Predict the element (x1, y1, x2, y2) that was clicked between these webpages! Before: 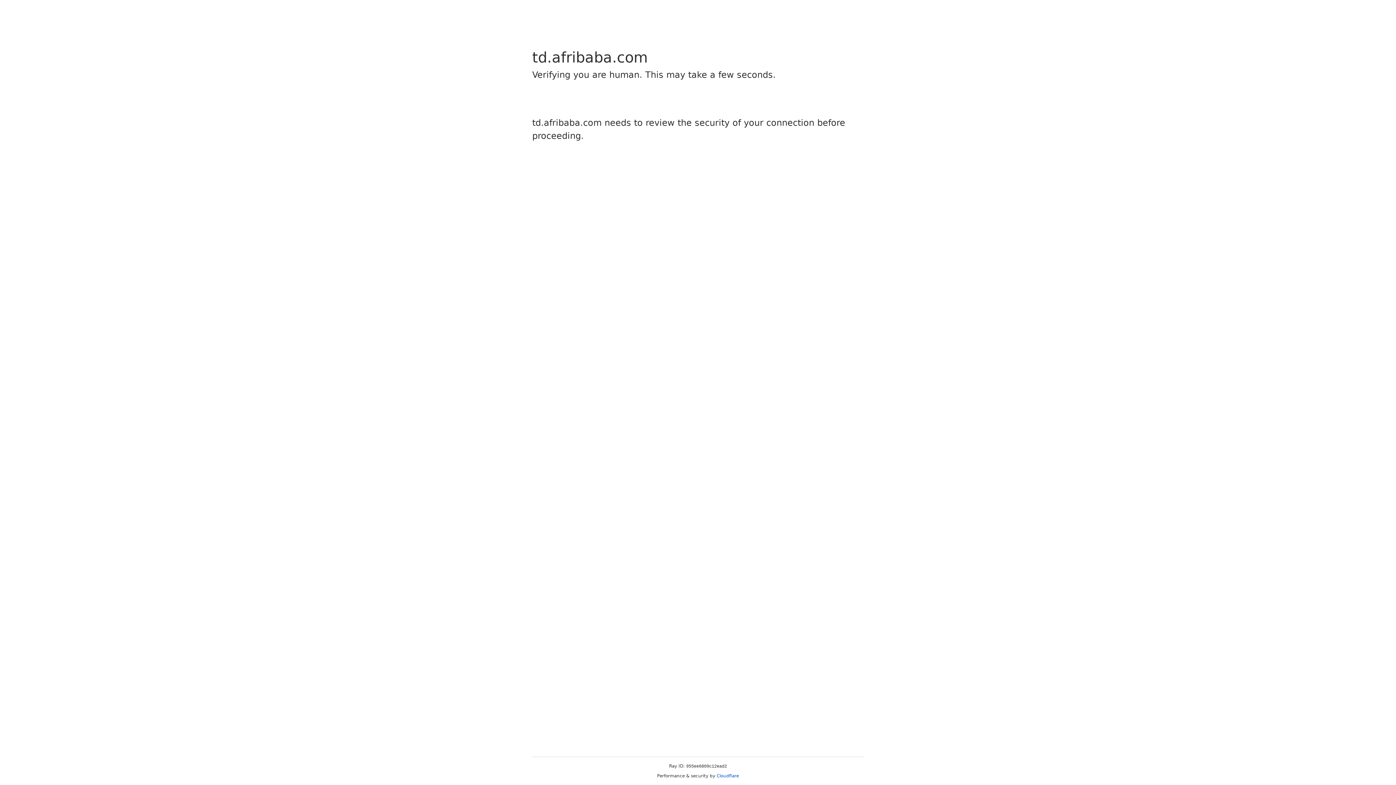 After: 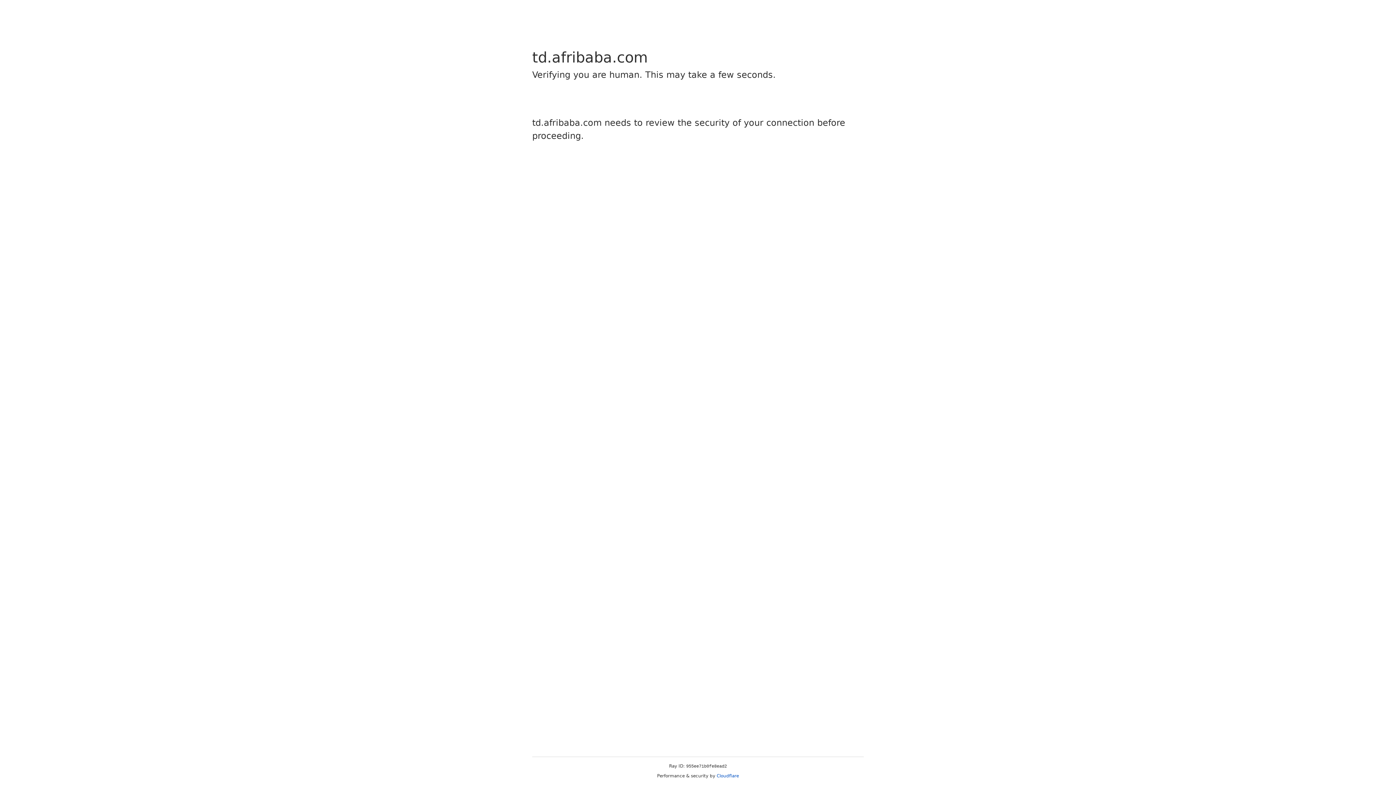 Action: label: Cloudflare bbox: (716, 773, 739, 778)